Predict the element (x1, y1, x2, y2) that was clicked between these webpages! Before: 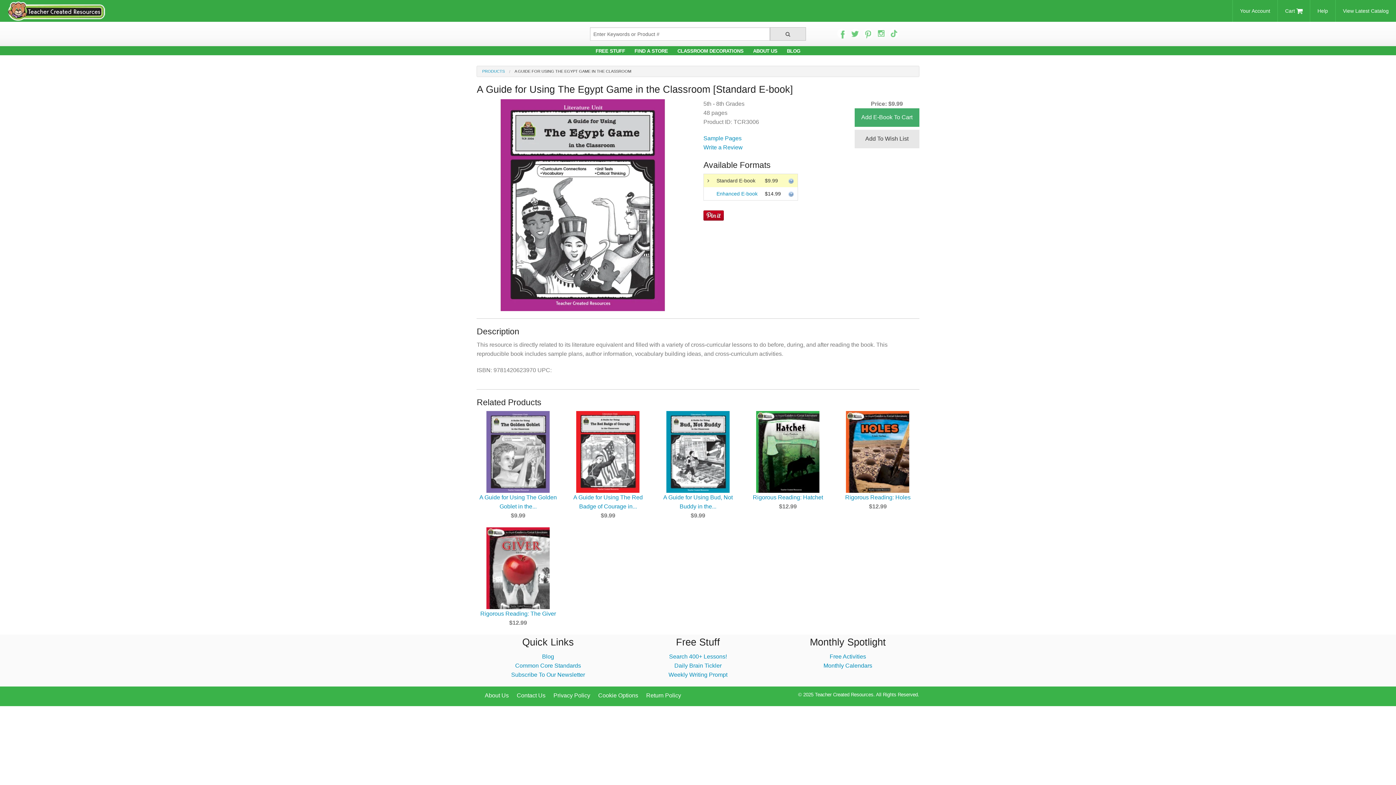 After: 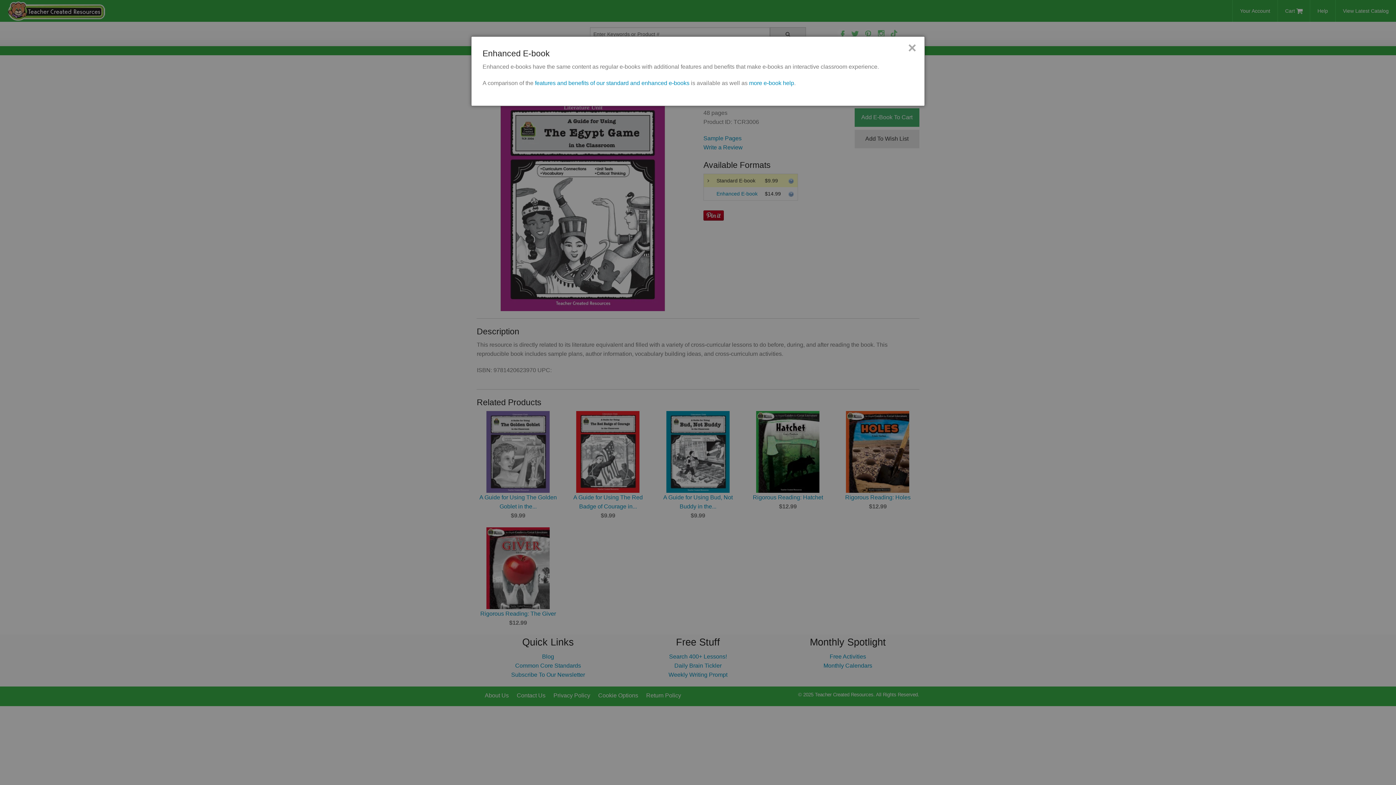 Action: bbox: (788, 190, 794, 196)